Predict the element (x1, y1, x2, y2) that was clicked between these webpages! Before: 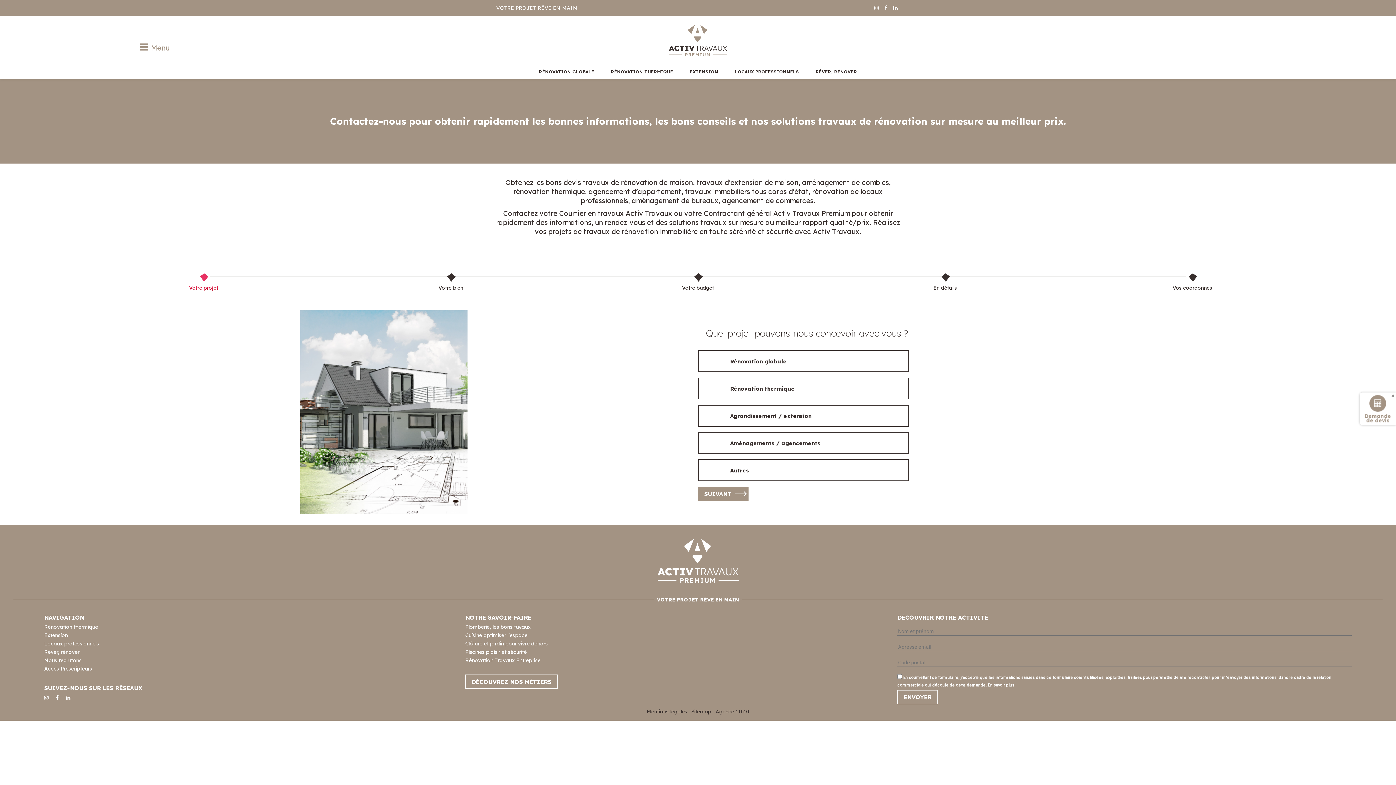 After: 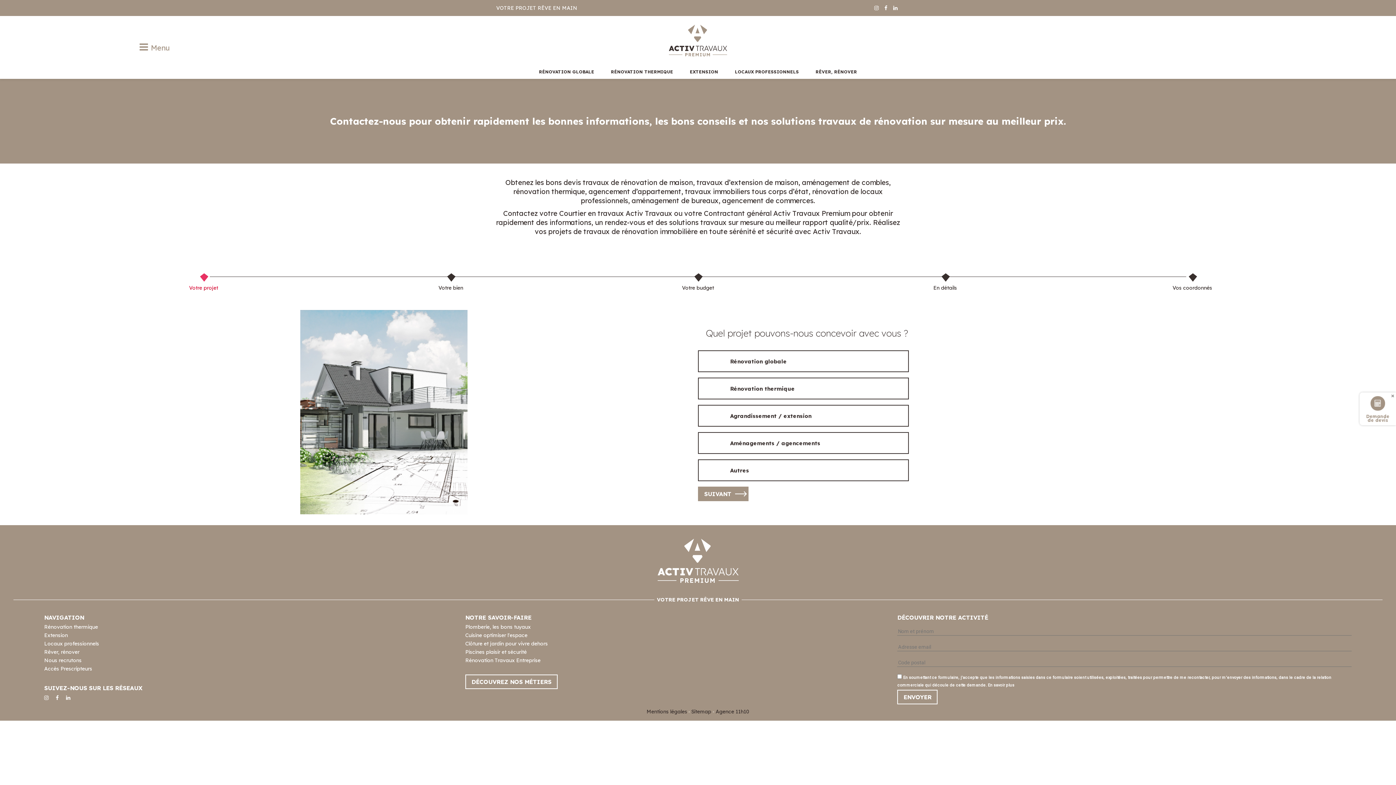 Action: bbox: (884, 4, 887, 11)